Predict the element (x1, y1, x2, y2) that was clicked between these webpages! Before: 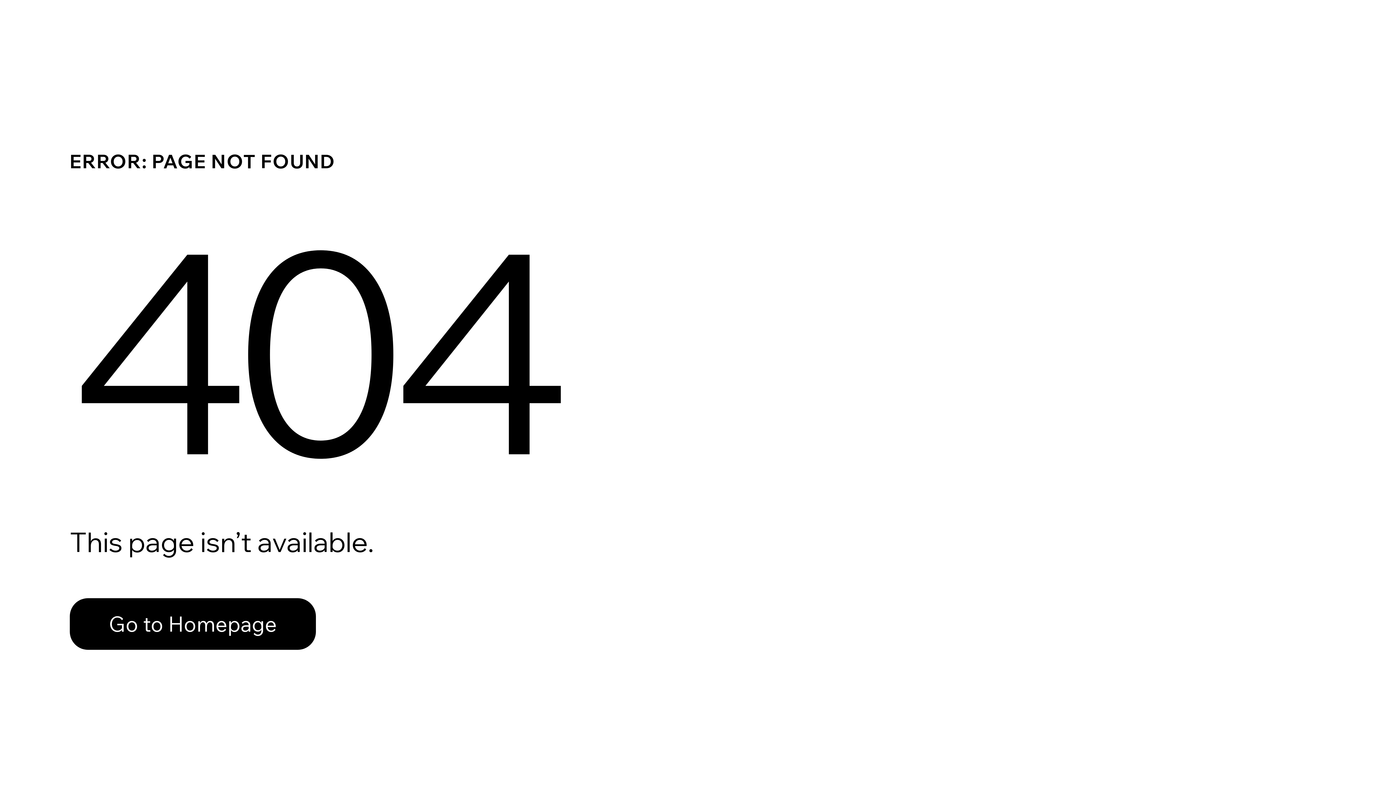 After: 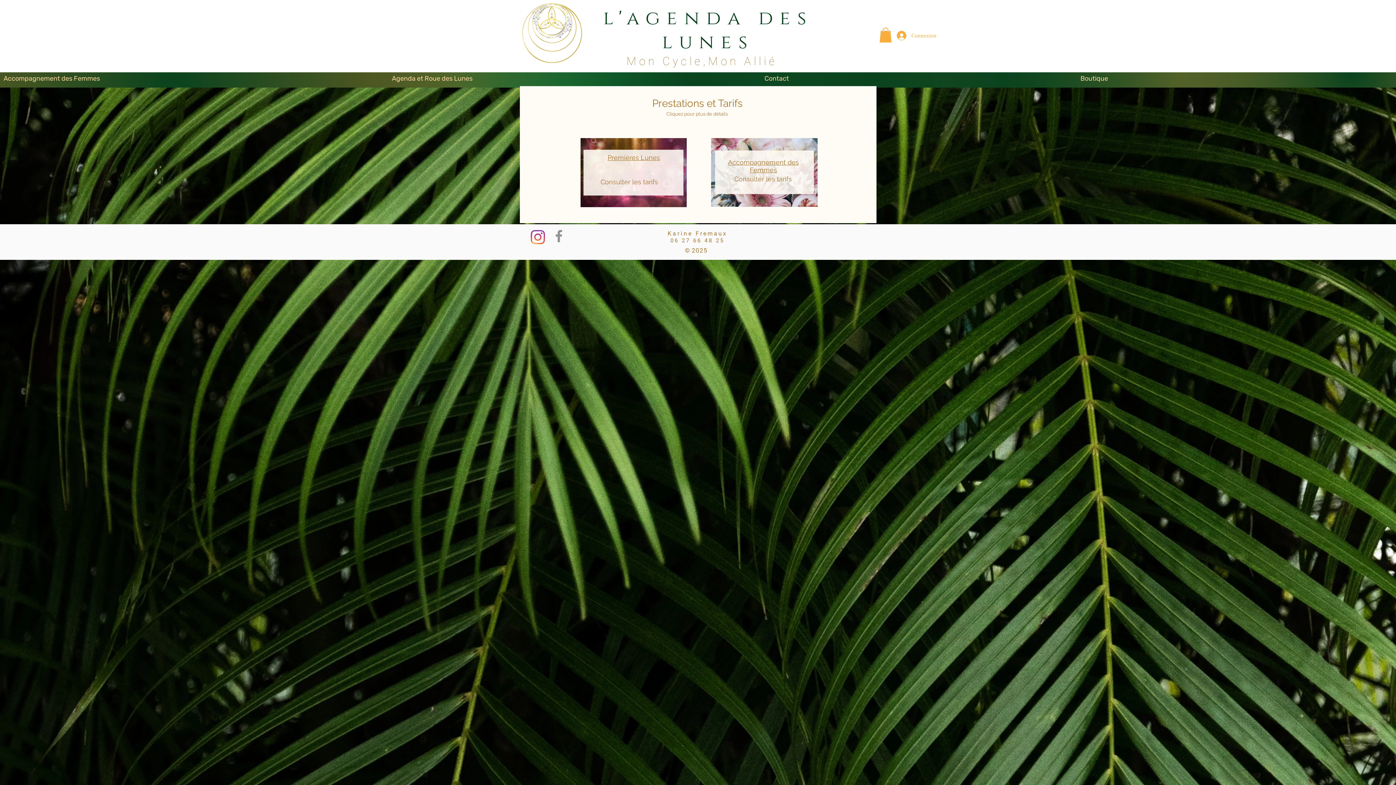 Action: bbox: (69, 582, 768, 659) label: Go to Homepage